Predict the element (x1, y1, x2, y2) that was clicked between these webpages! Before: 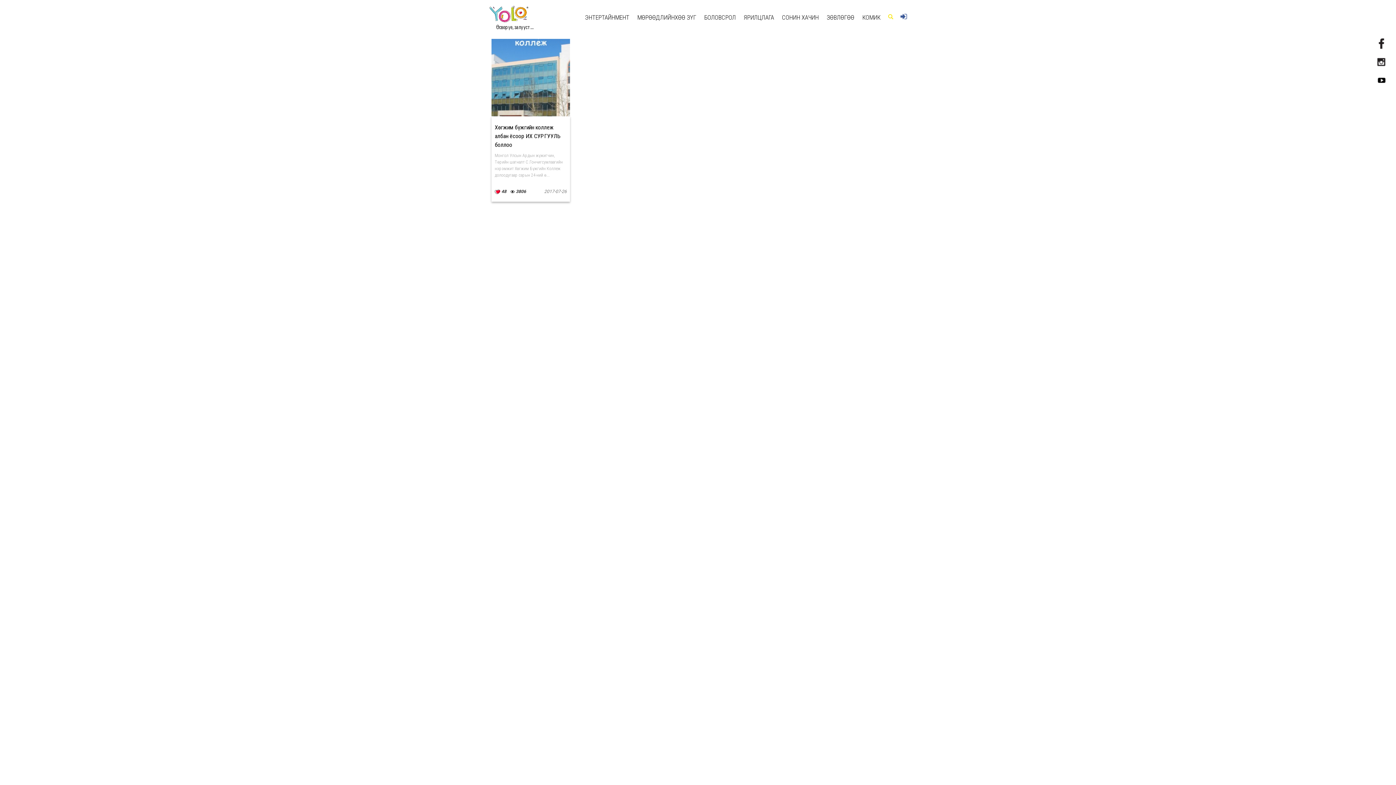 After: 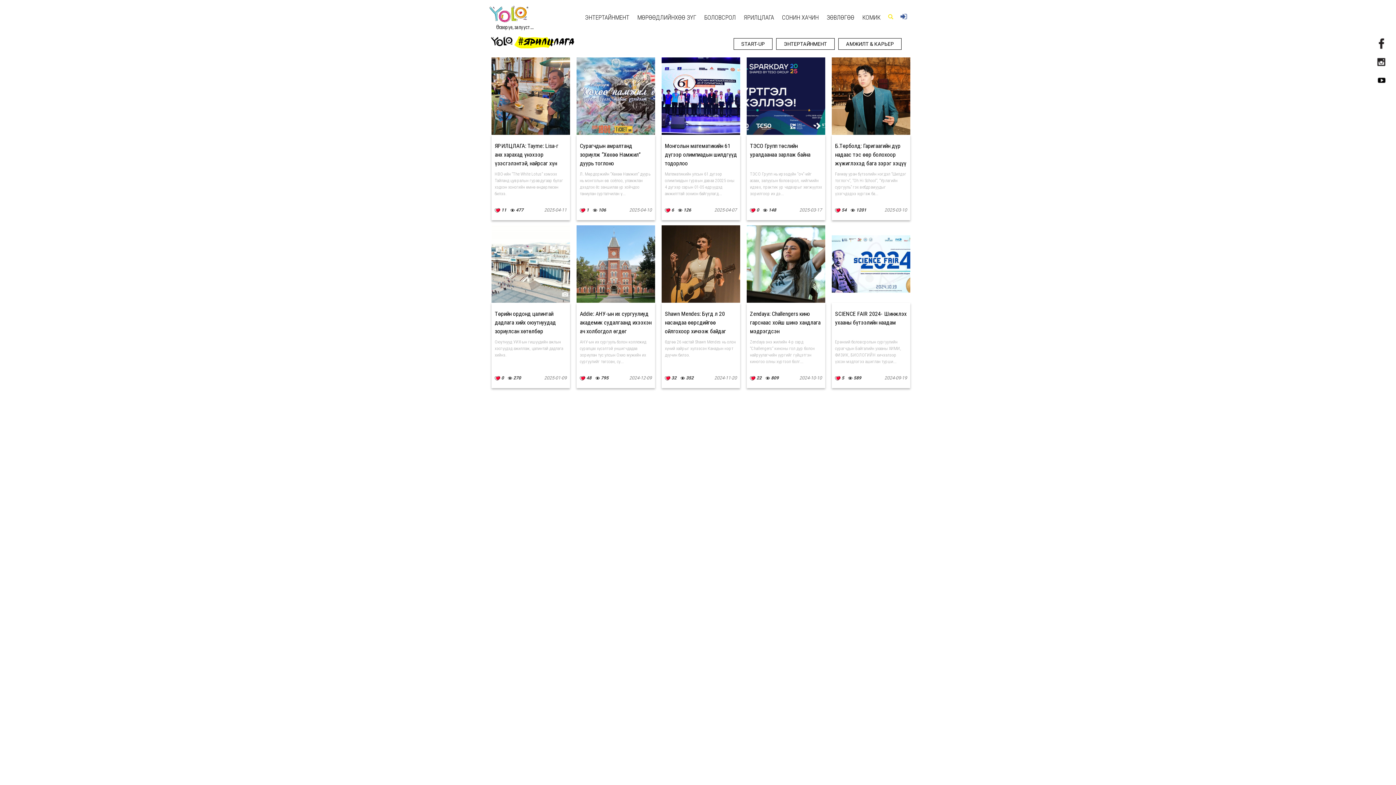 Action: bbox: (740, 0, 778, 24) label: ЯРИЛЦЛАГА